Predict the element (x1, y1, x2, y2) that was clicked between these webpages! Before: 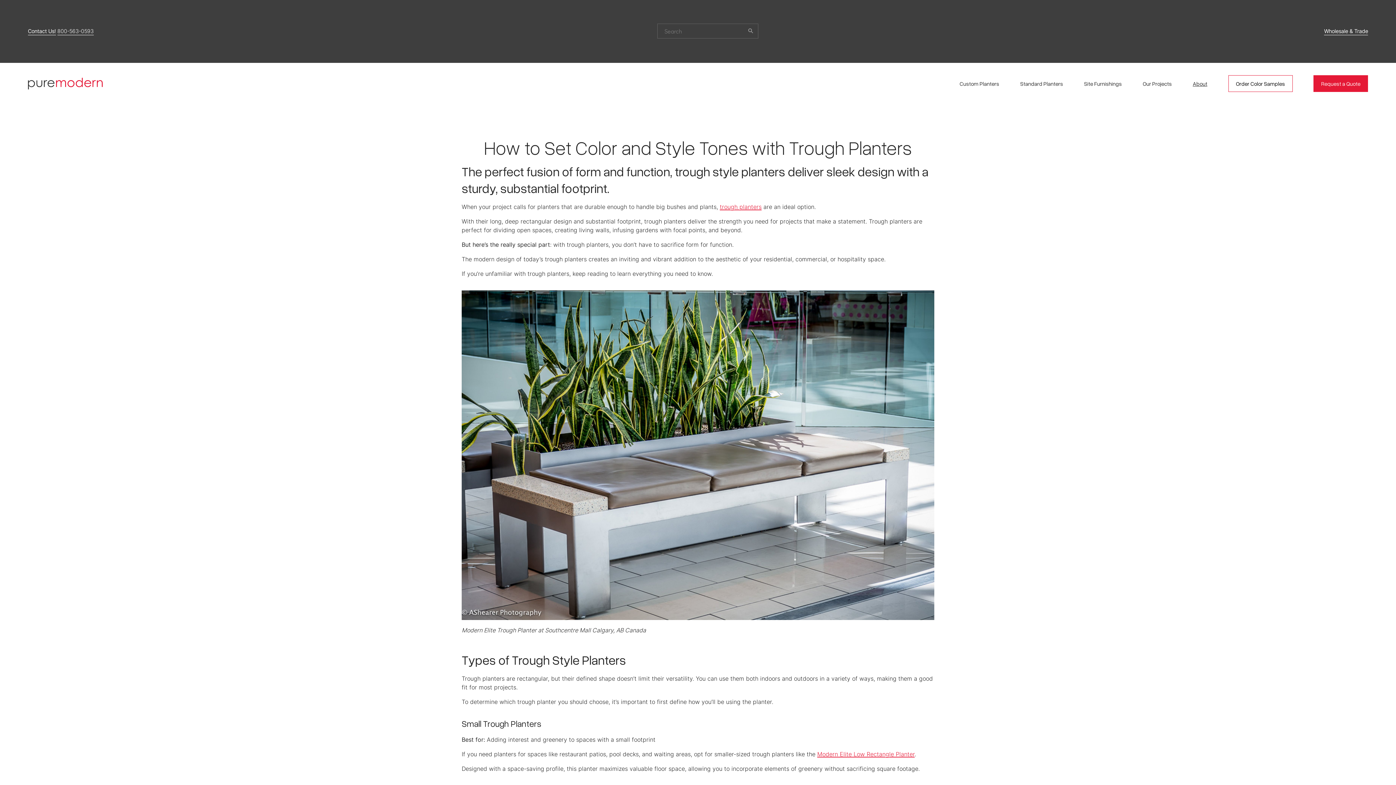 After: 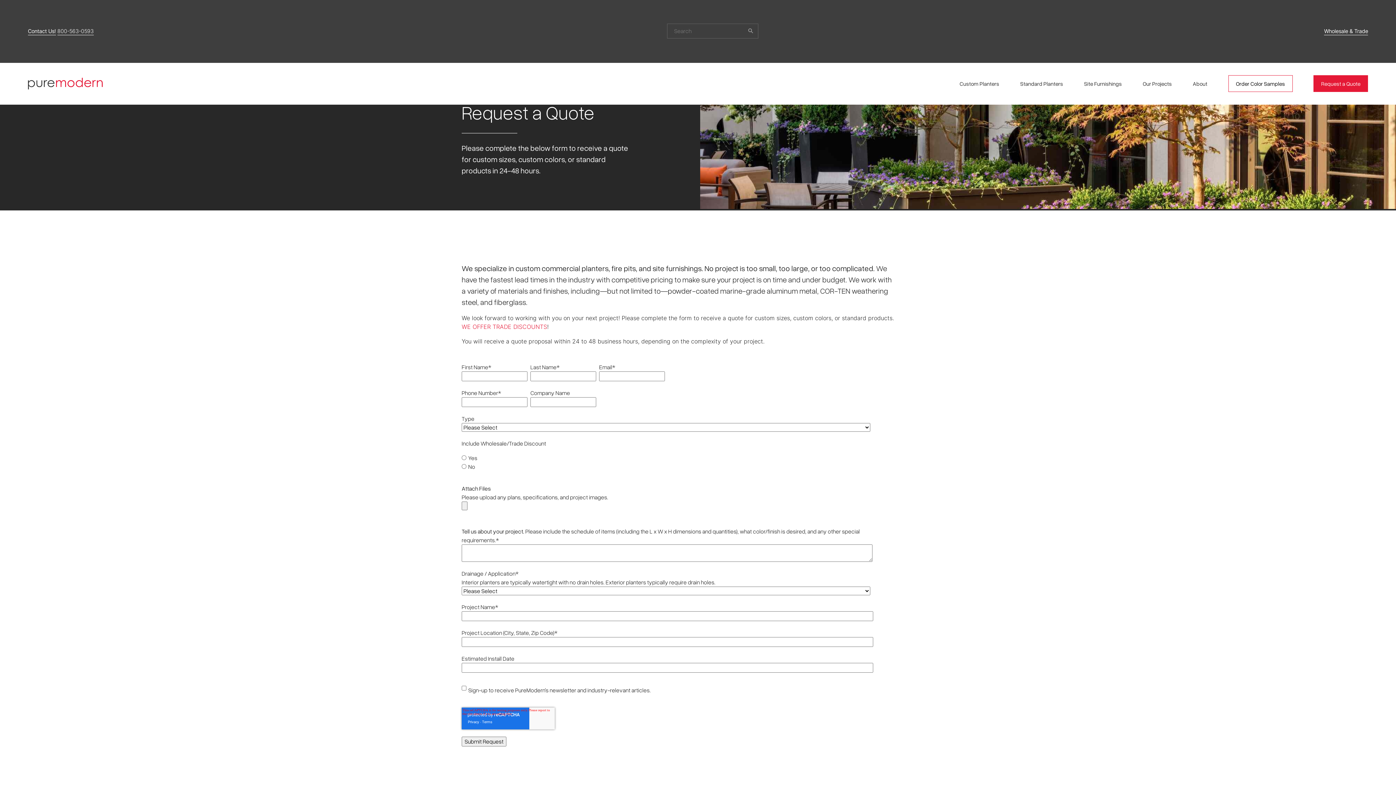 Action: bbox: (1313, 75, 1368, 92) label: Request a Quote